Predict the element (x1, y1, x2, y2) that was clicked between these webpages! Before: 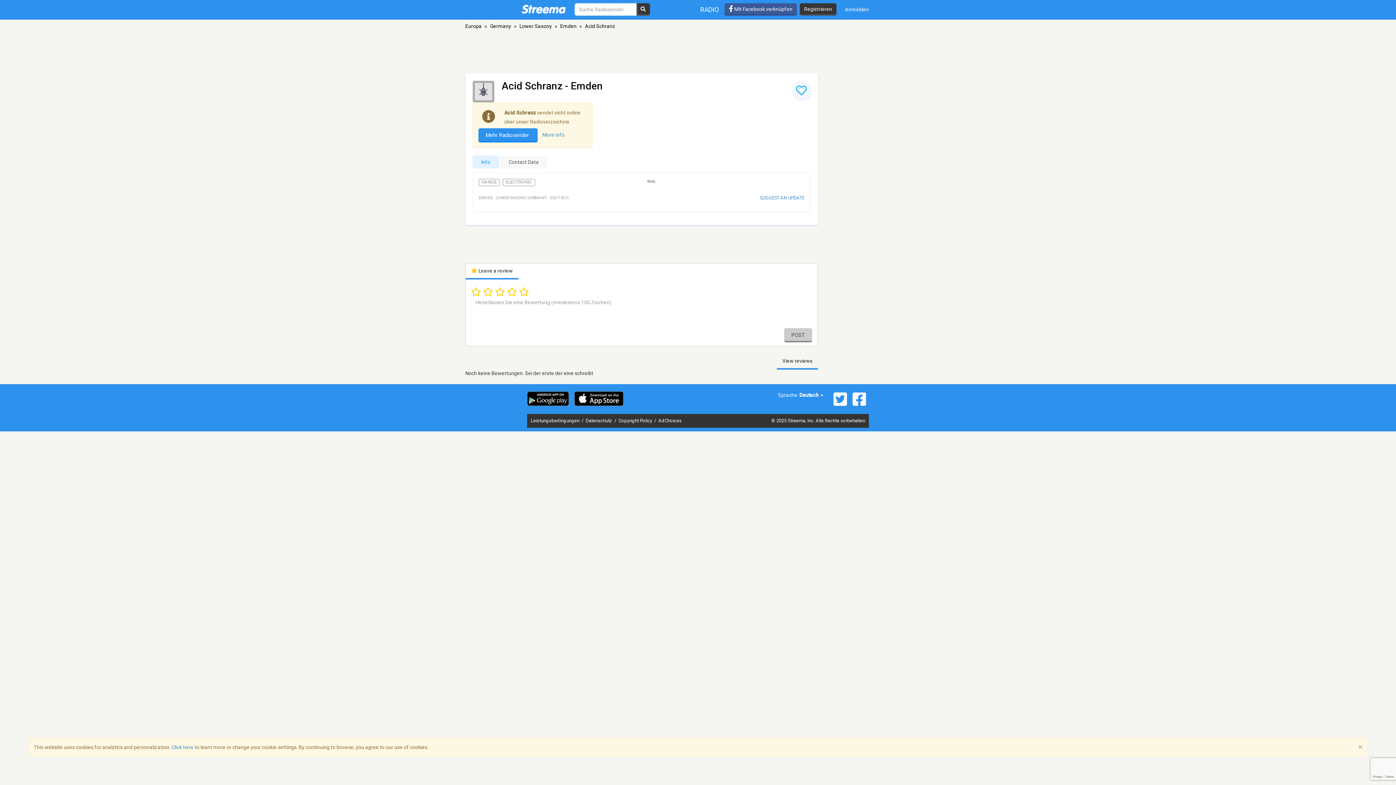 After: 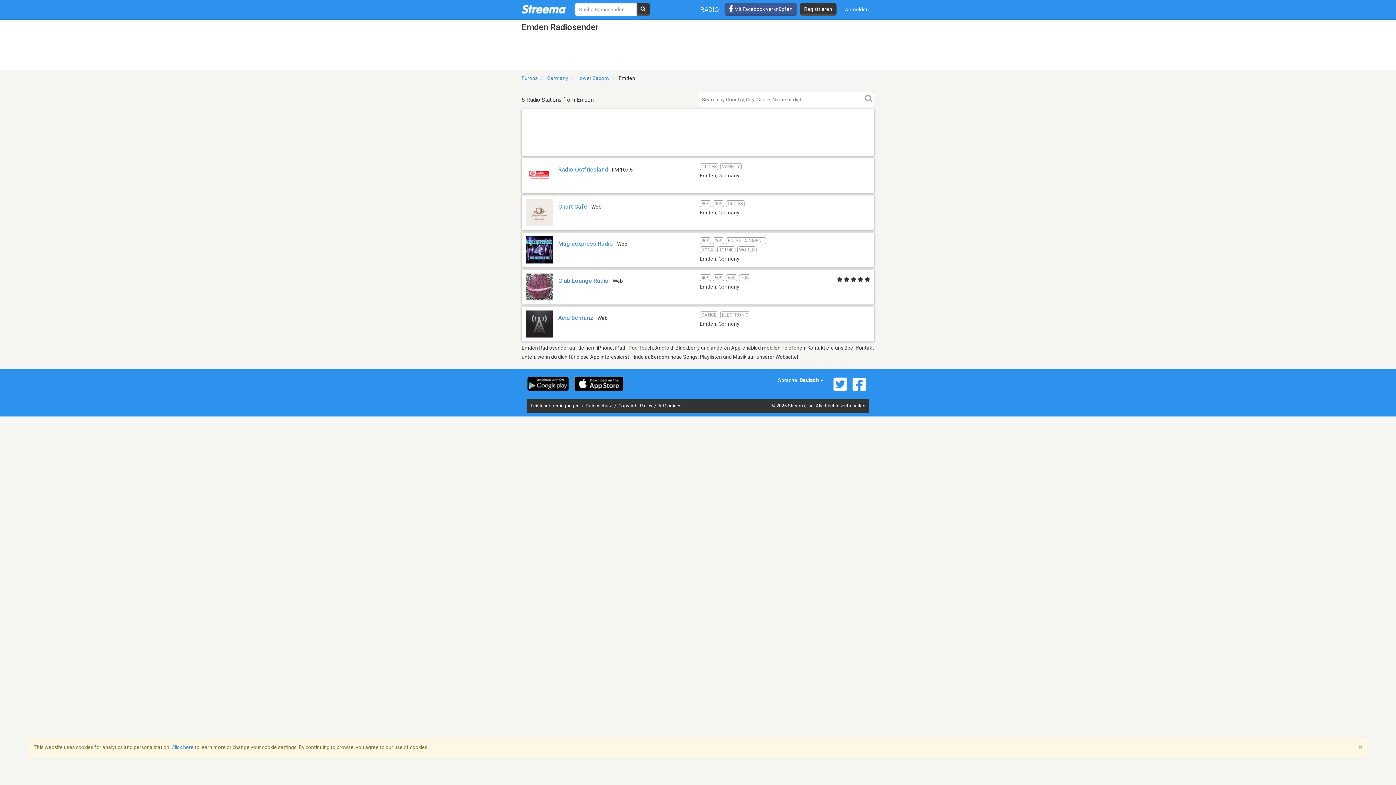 Action: label: Emden bbox: (560, 23, 576, 29)